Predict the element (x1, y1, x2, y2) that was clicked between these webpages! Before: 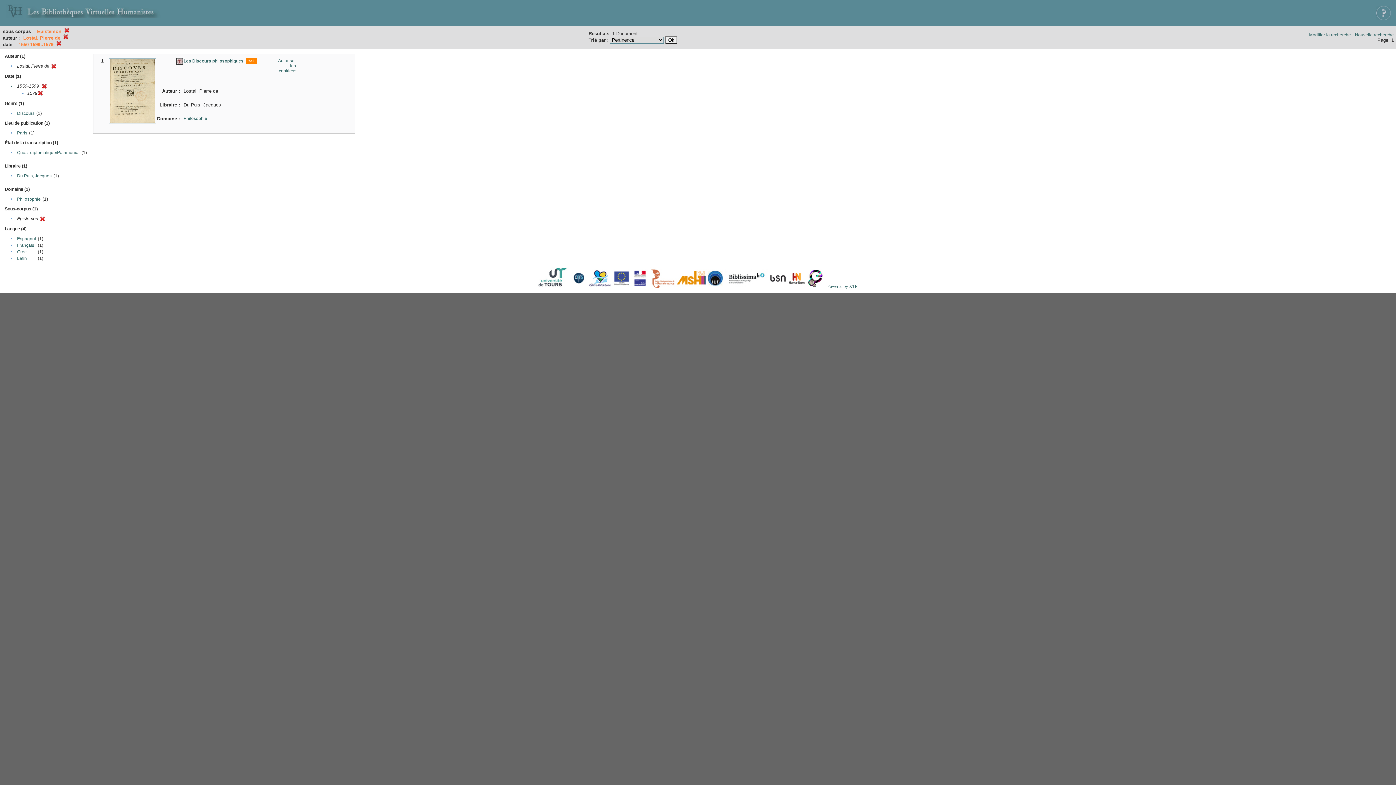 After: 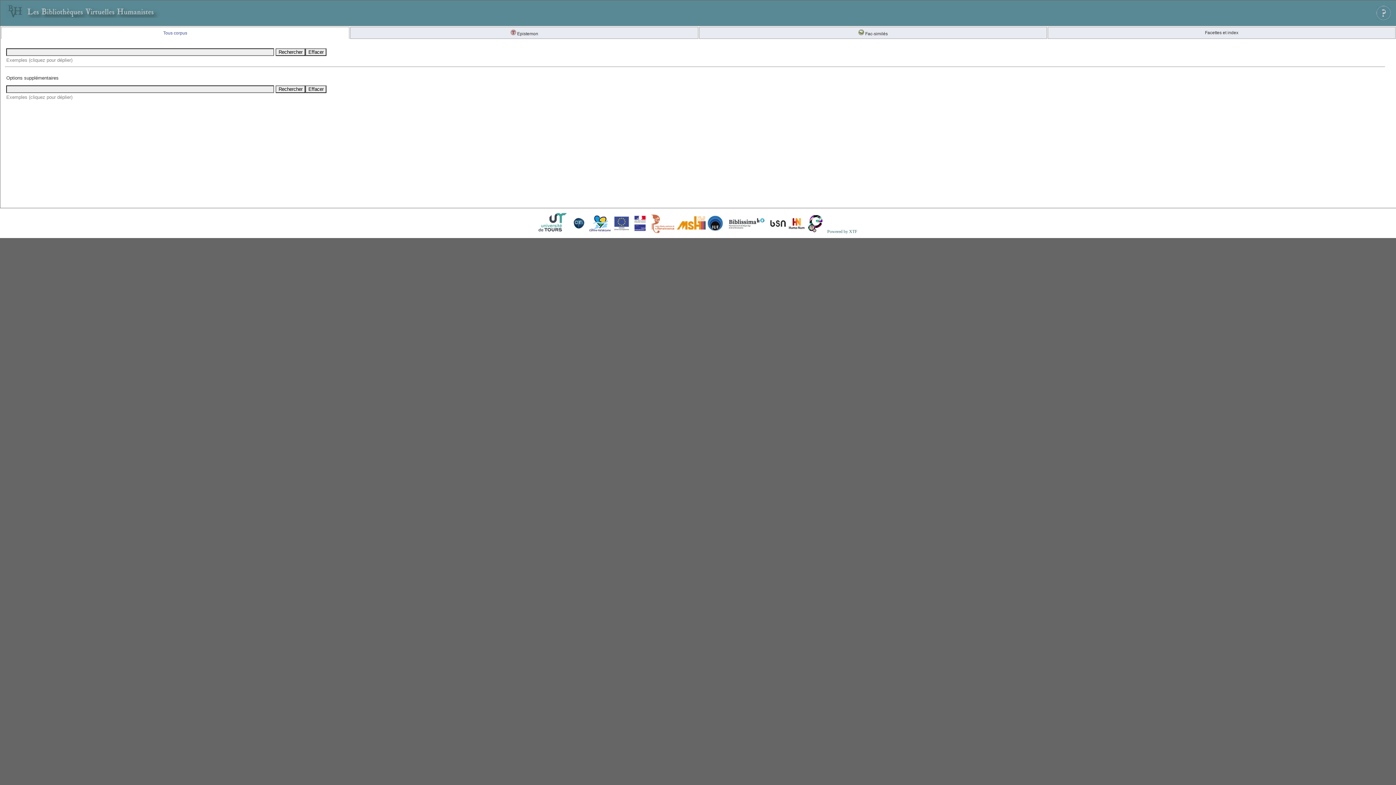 Action: bbox: (1309, 32, 1351, 37) label: Modifier la recherche